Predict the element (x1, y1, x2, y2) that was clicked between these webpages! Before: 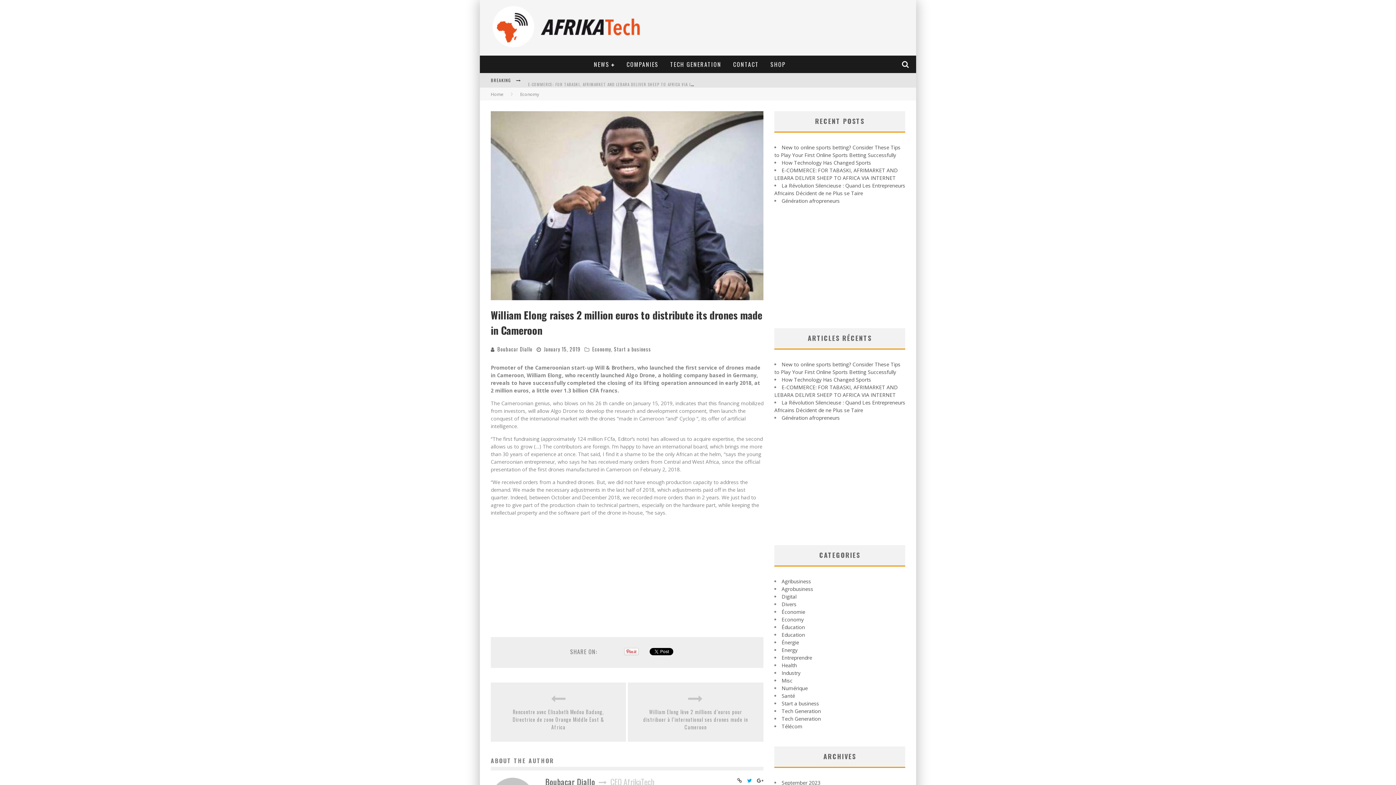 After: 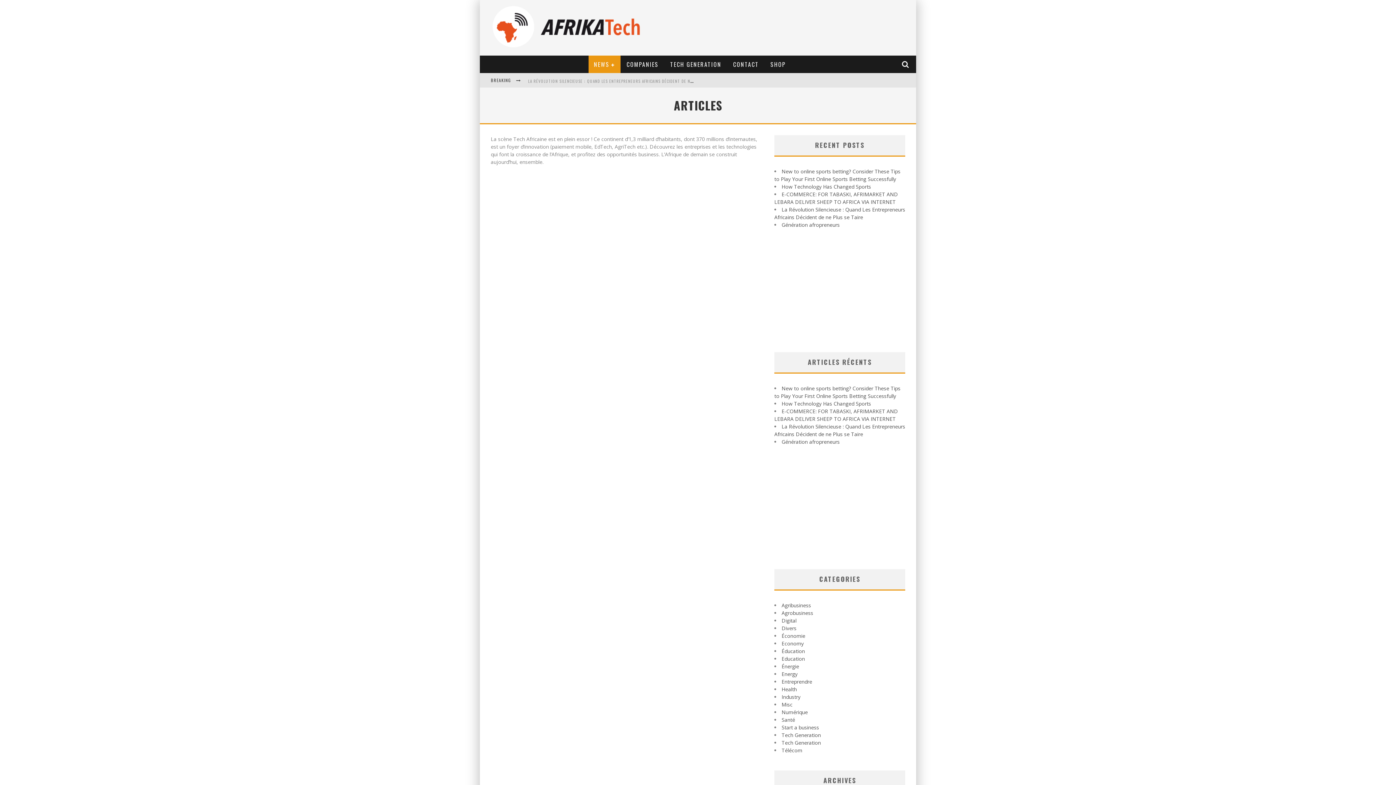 Action: bbox: (588, 55, 620, 73) label: NEWS